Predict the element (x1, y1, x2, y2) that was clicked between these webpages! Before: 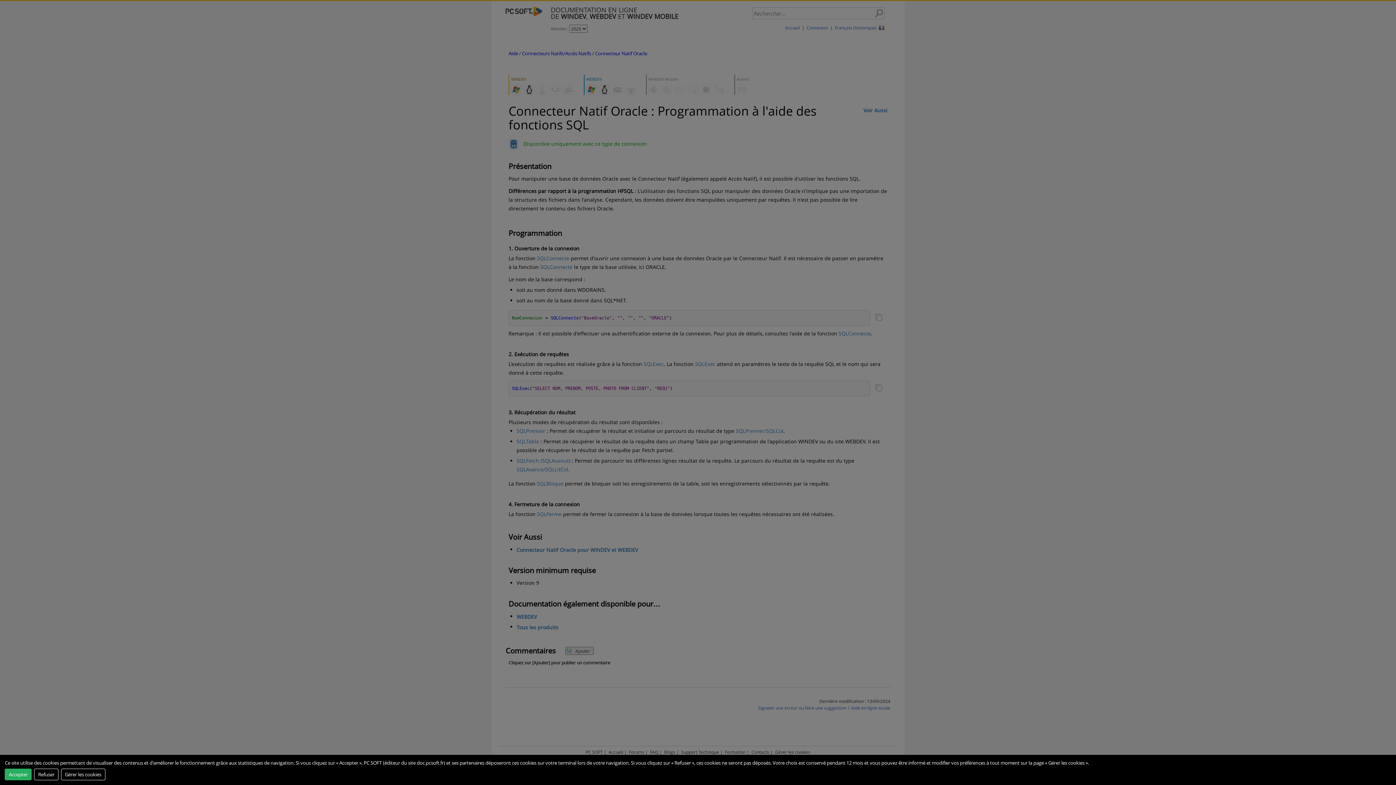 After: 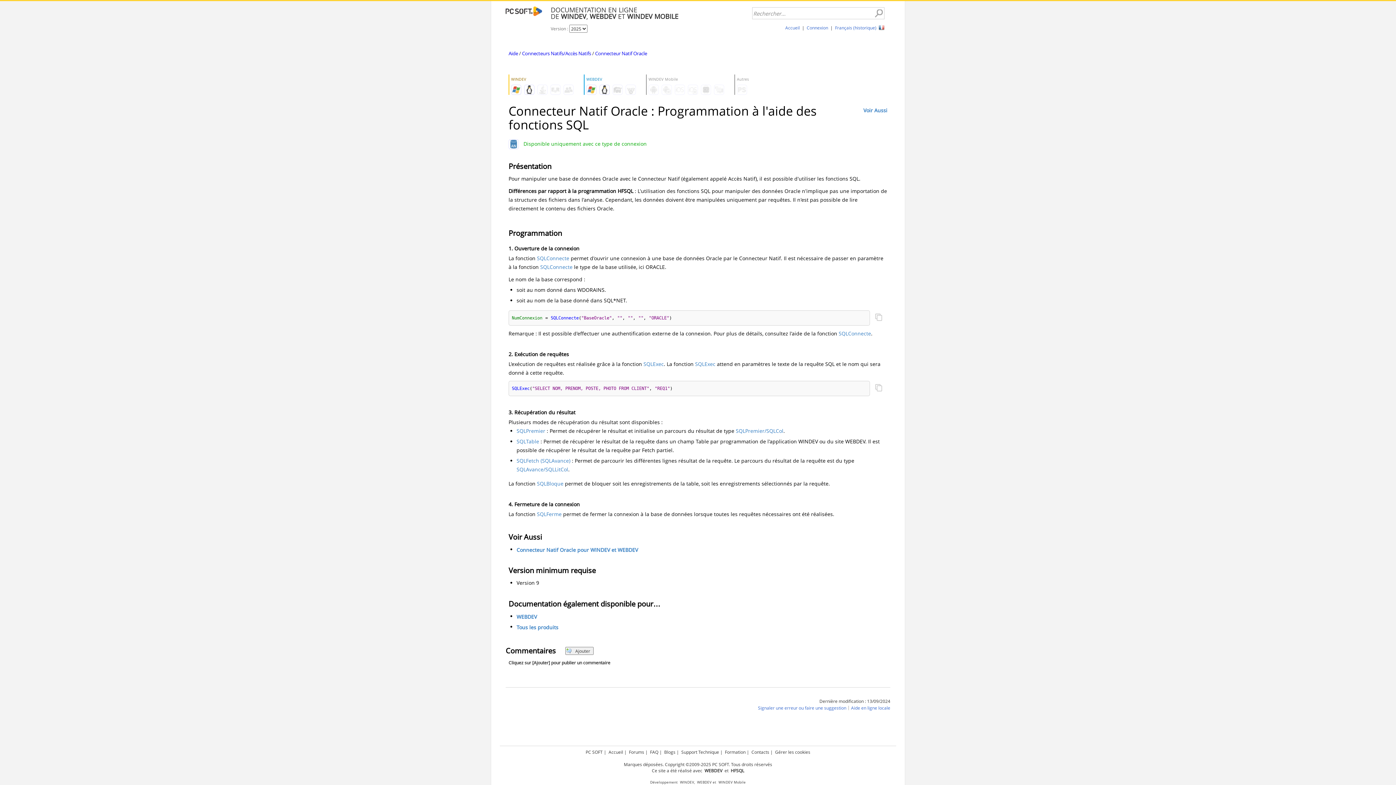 Action: label: Accepter bbox: (4, 768, 31, 780)